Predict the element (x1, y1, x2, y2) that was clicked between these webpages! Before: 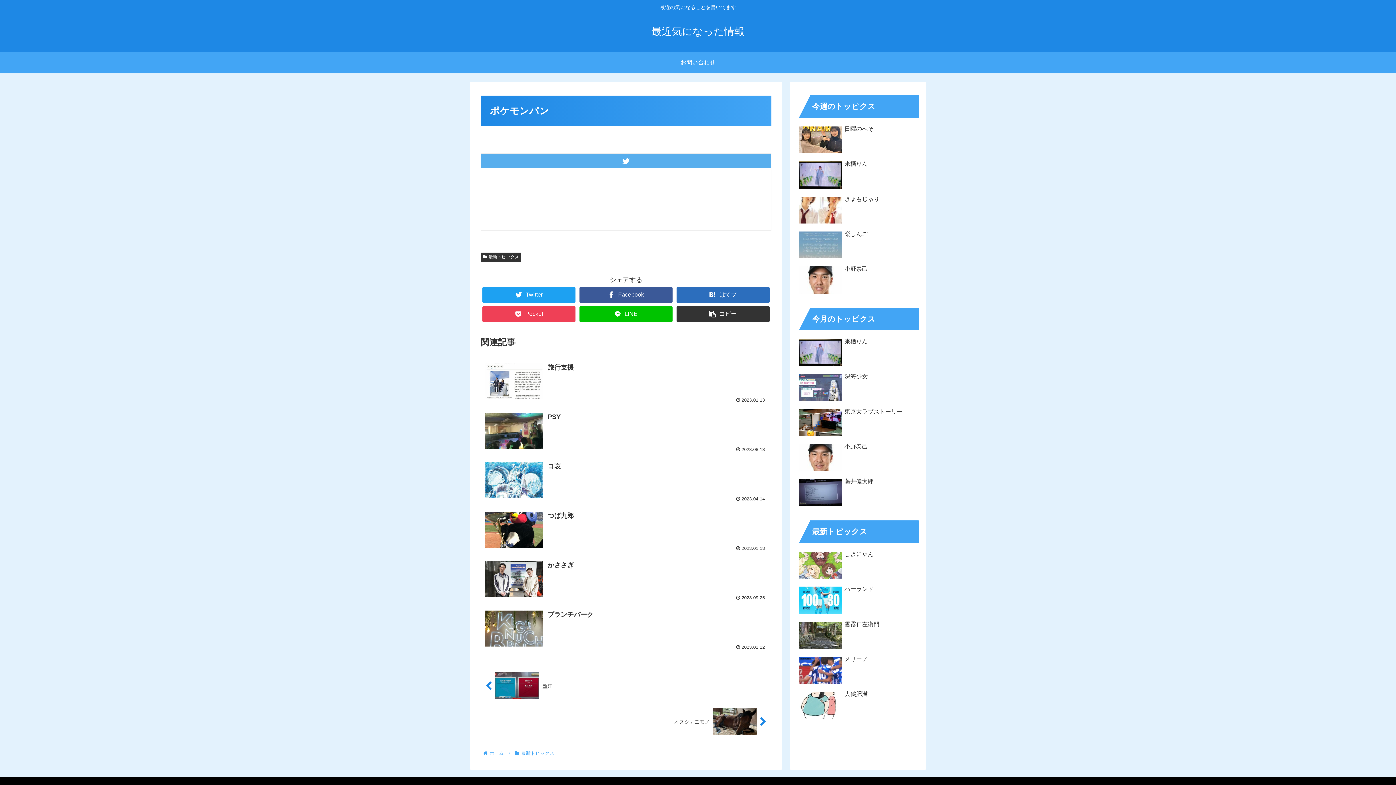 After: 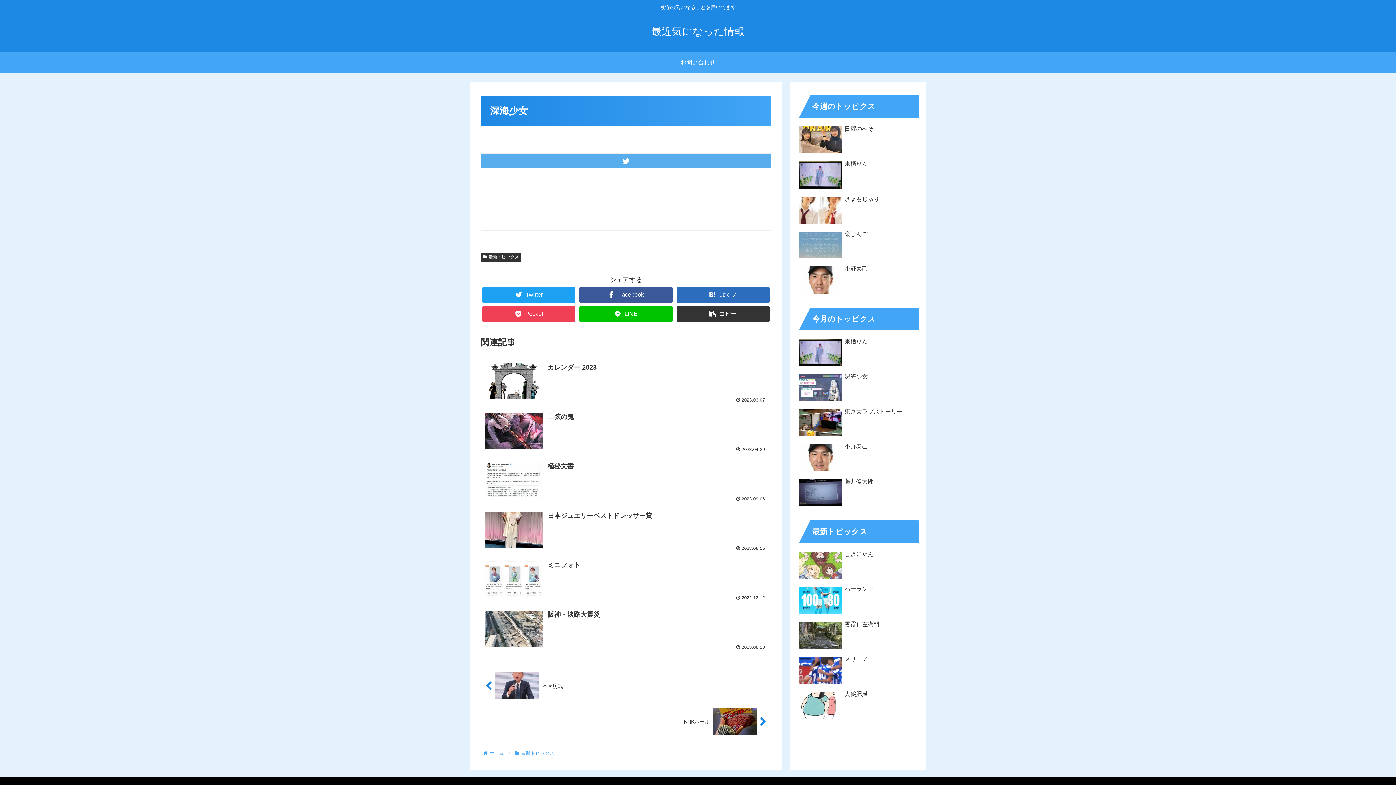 Action: label: 深海少女 bbox: (797, 371, 919, 404)